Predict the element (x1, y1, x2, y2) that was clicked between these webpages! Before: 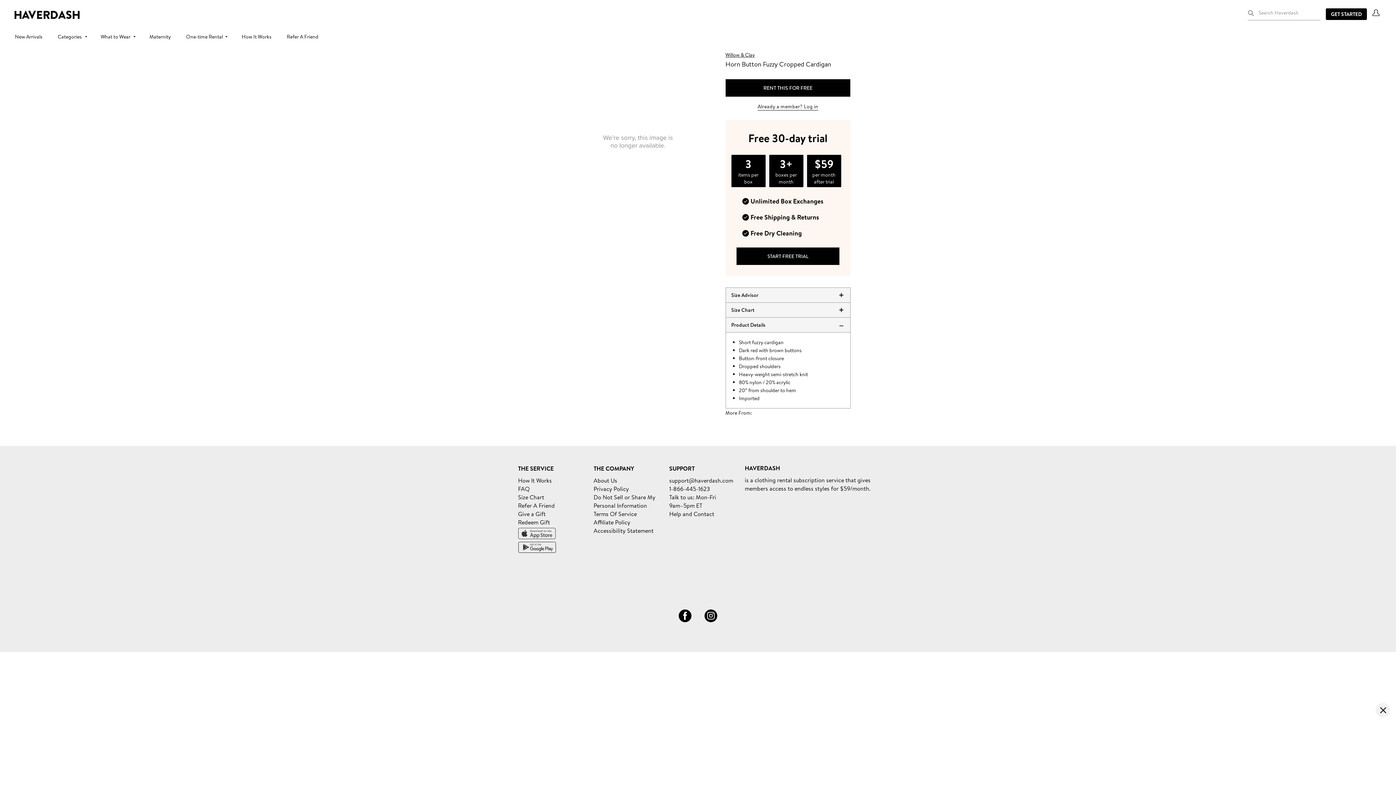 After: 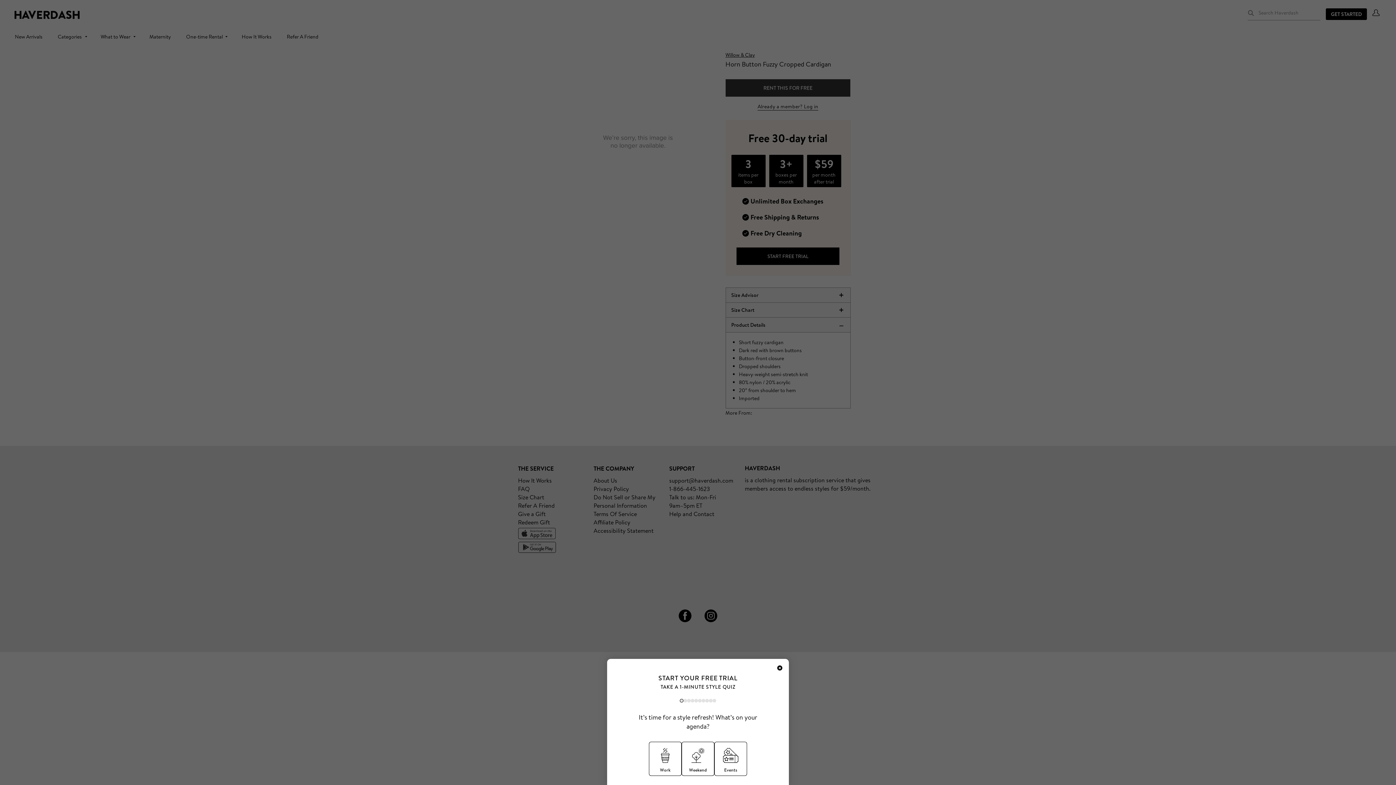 Action: bbox: (725, 79, 850, 96) label: RENT THIS FOR FREE